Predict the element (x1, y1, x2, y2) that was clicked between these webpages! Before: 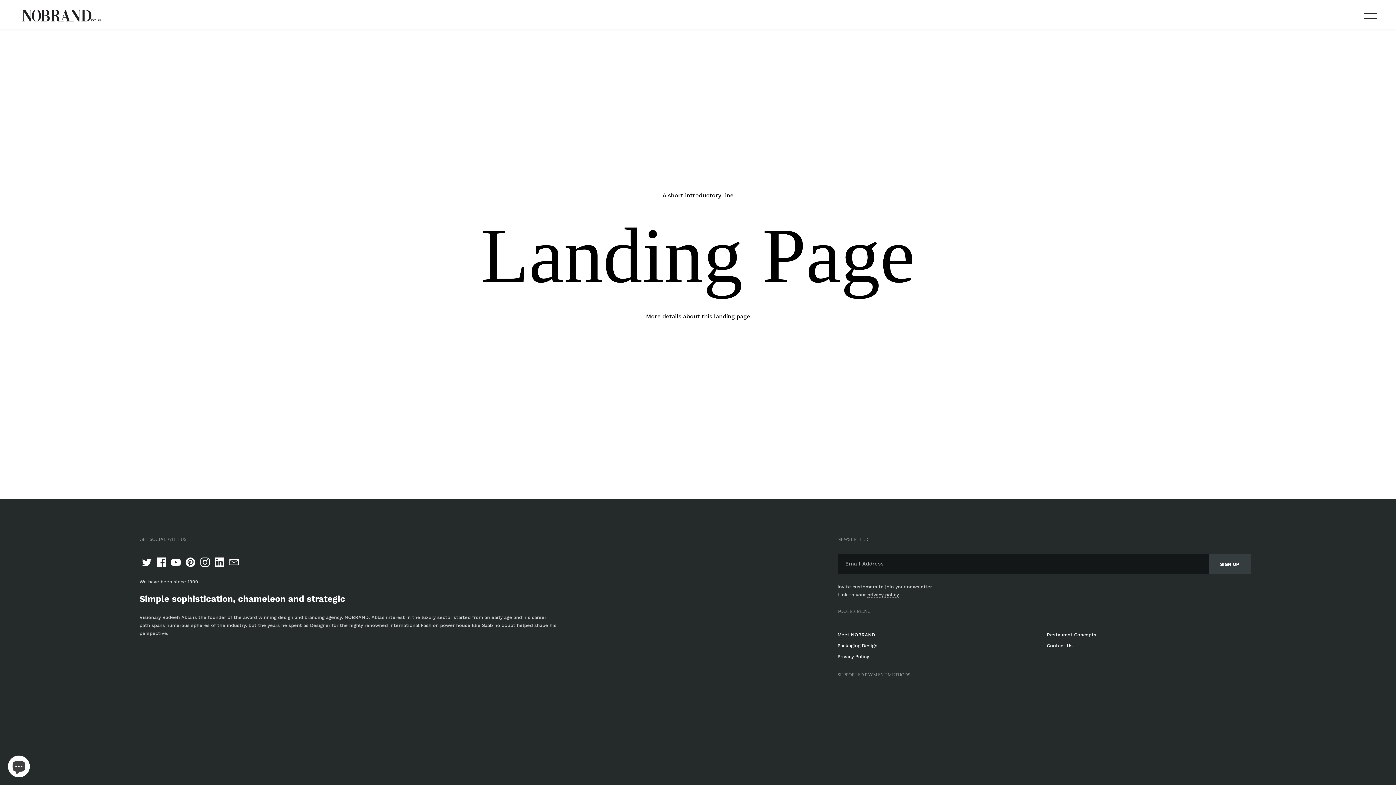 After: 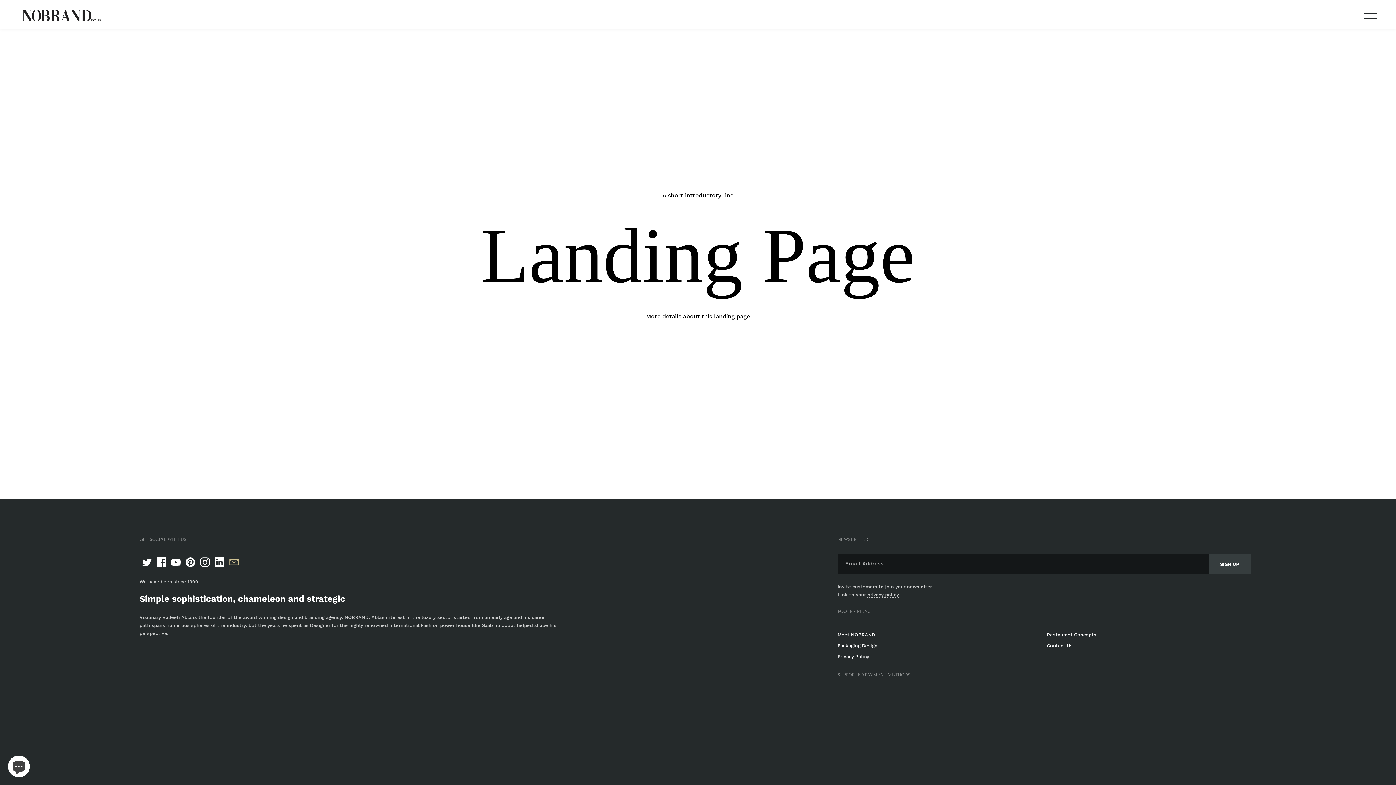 Action: label: Email bbox: (229, 557, 238, 567)